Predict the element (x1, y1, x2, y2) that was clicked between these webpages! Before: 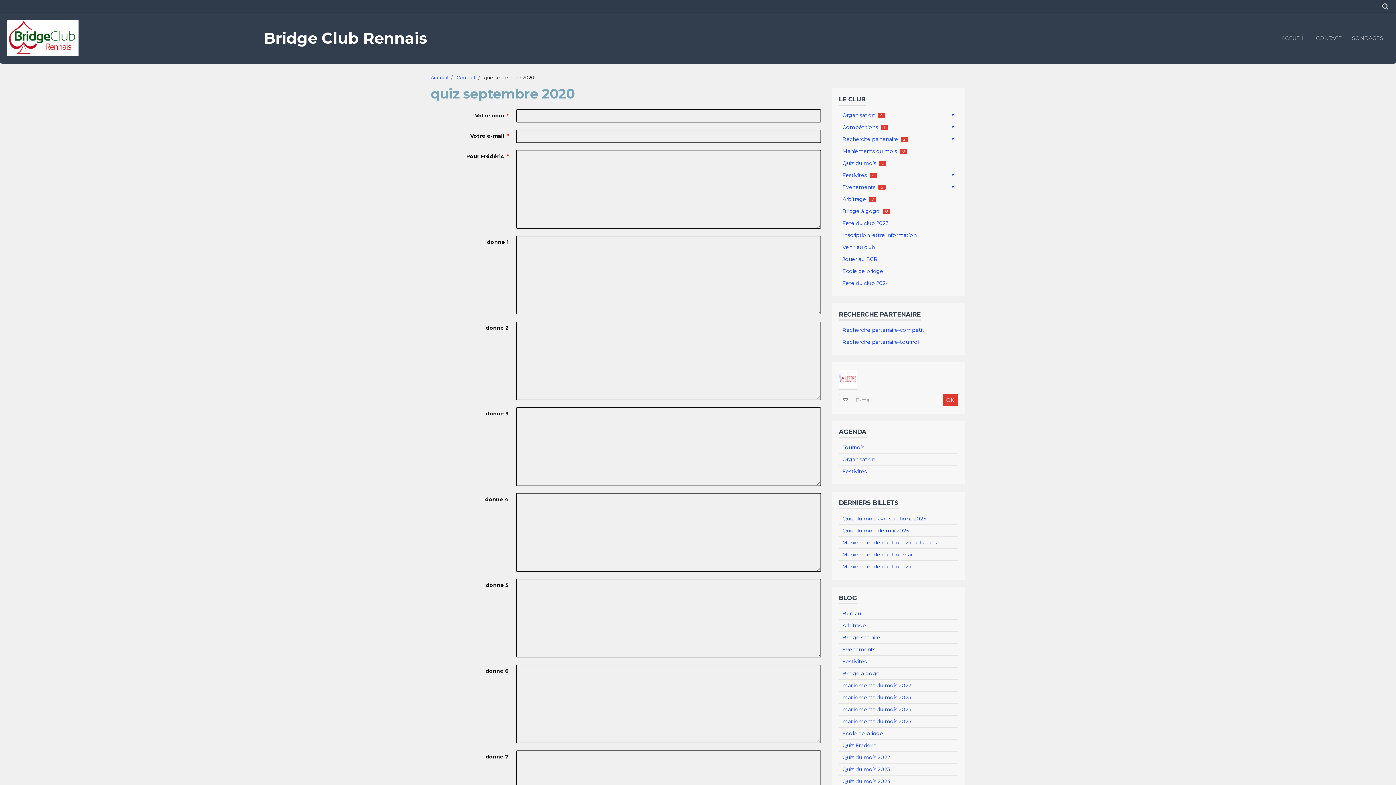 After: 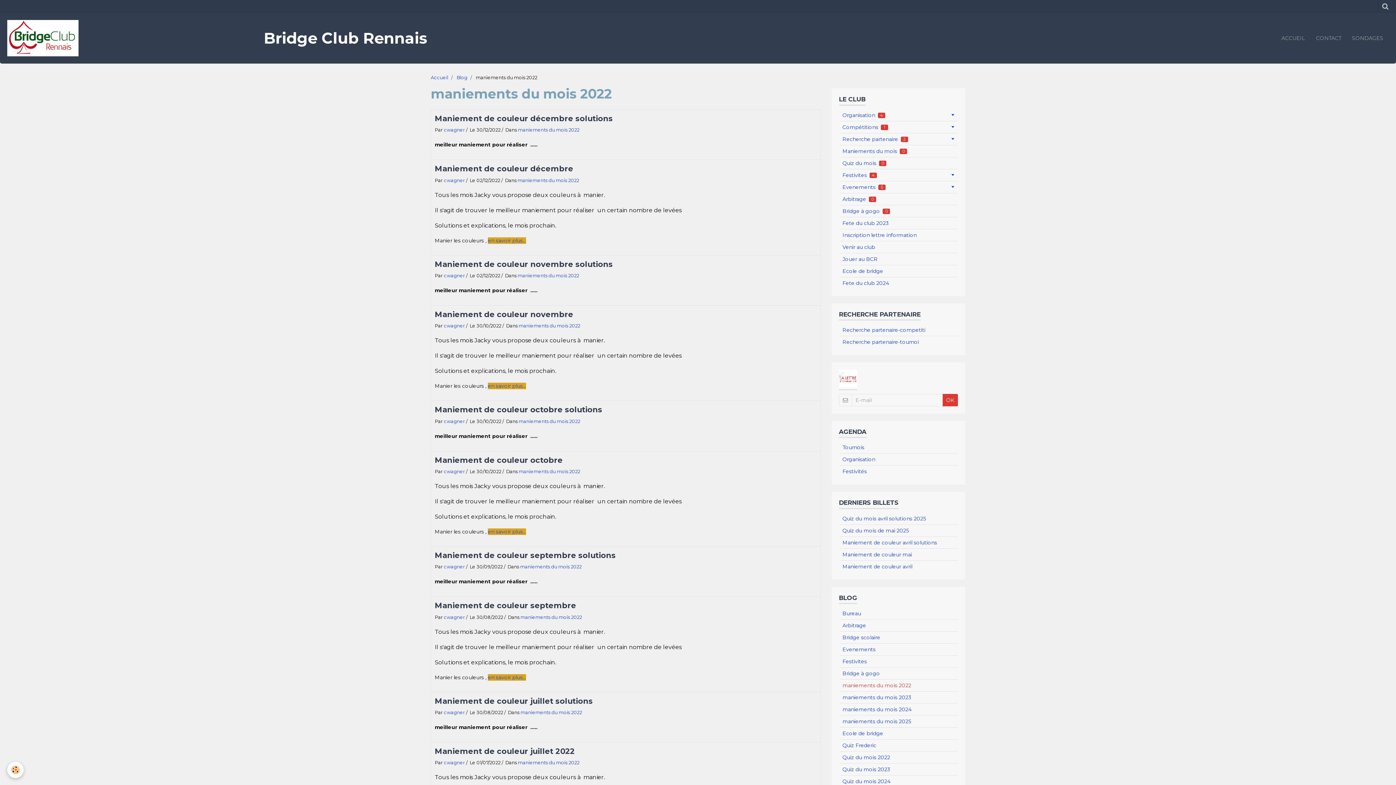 Action: label: maniements du mois 2022 bbox: (839, 680, 958, 691)